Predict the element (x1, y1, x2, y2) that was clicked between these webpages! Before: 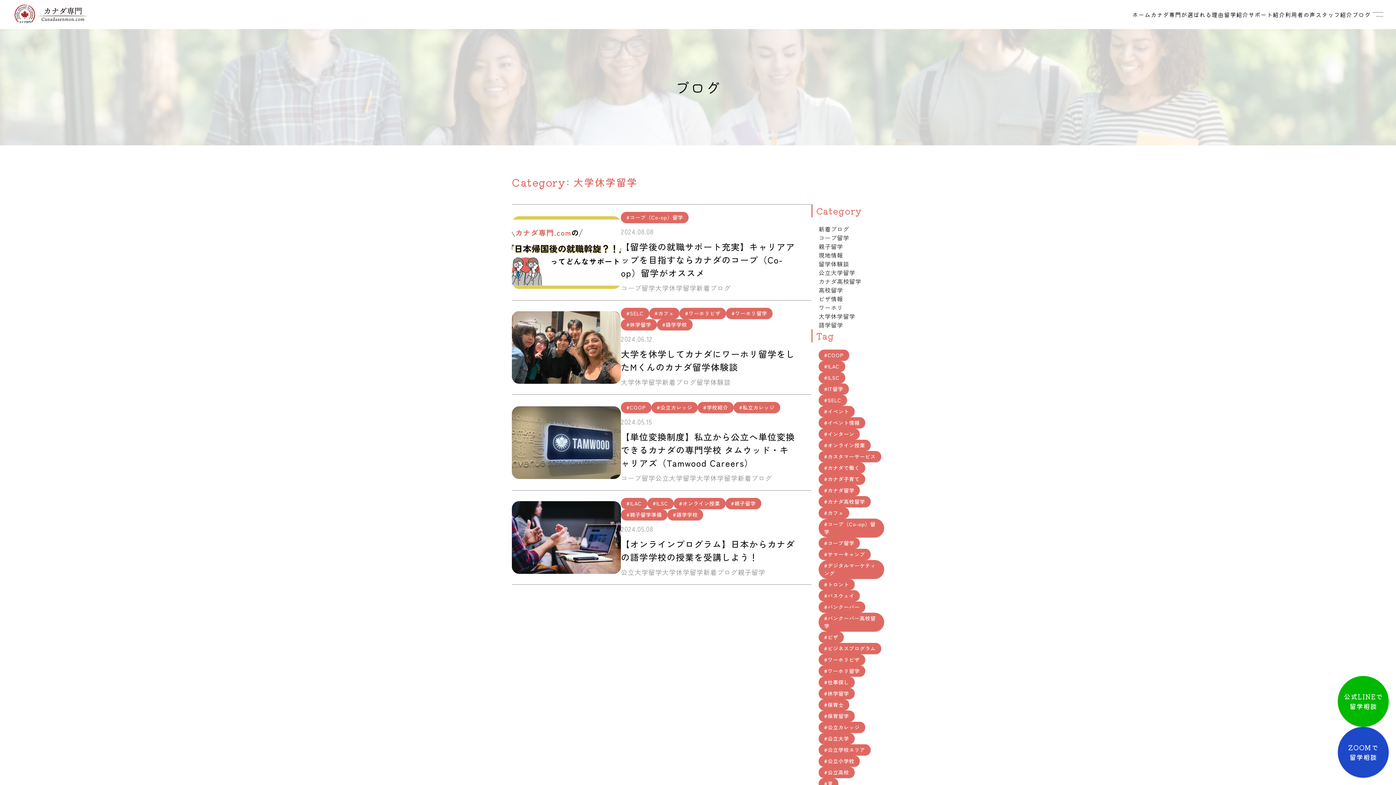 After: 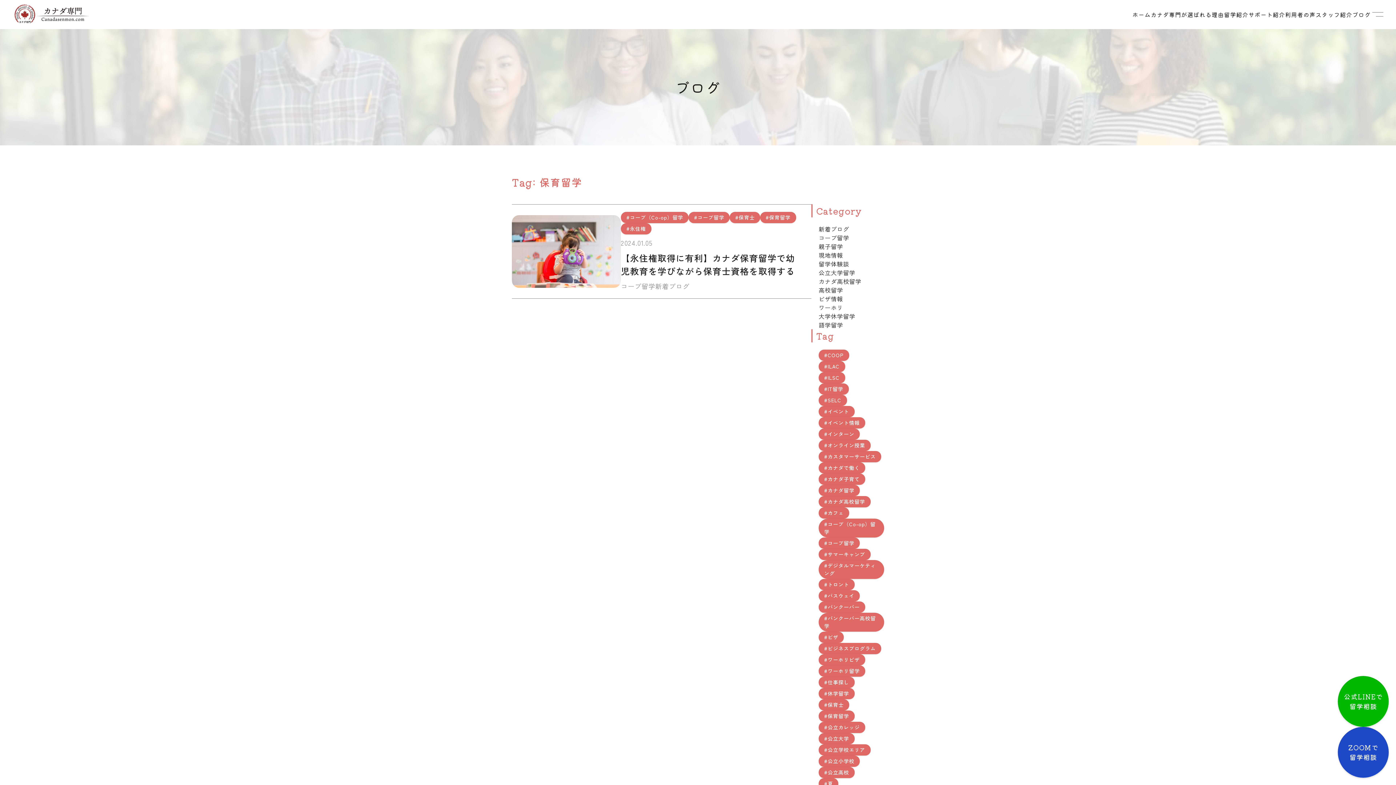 Action: label: #保育留学 bbox: (818, 710, 854, 722)